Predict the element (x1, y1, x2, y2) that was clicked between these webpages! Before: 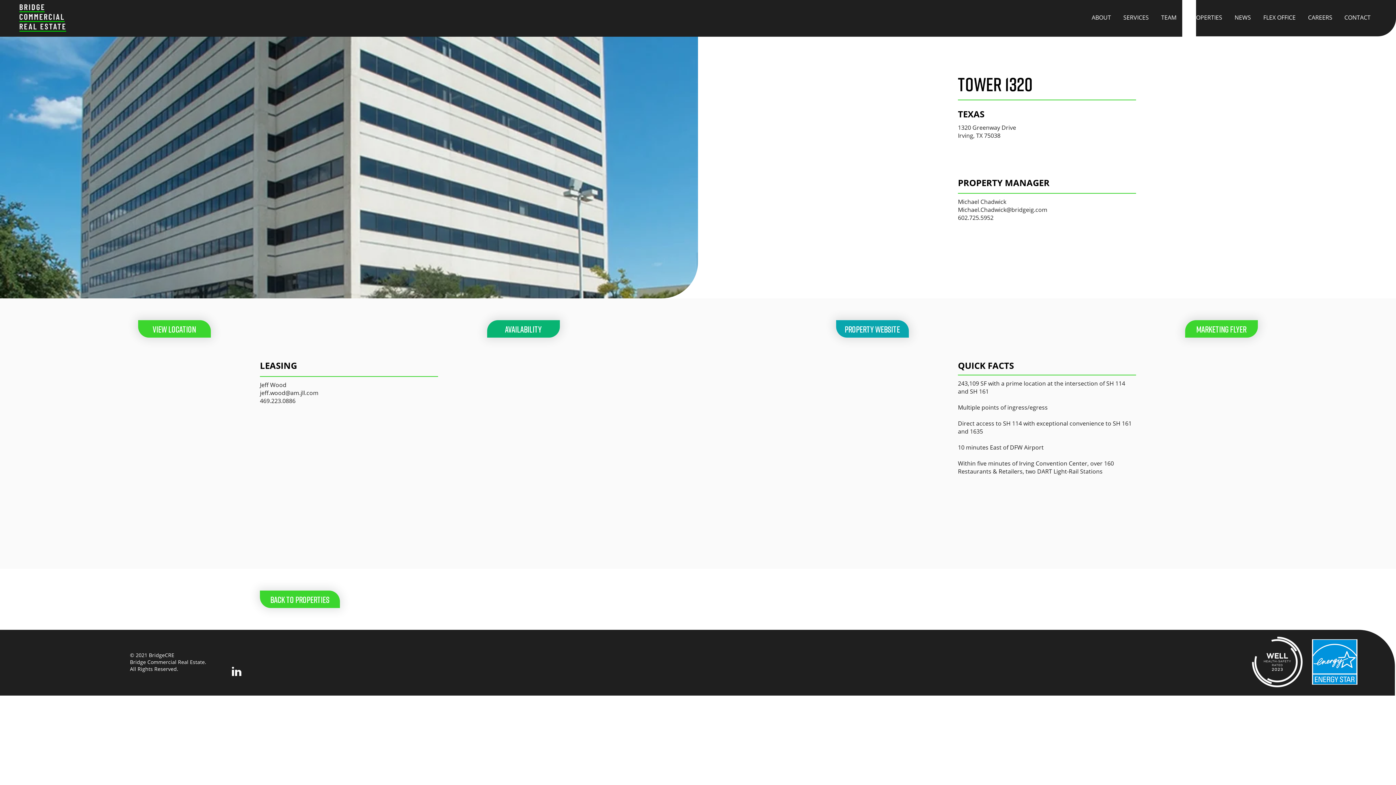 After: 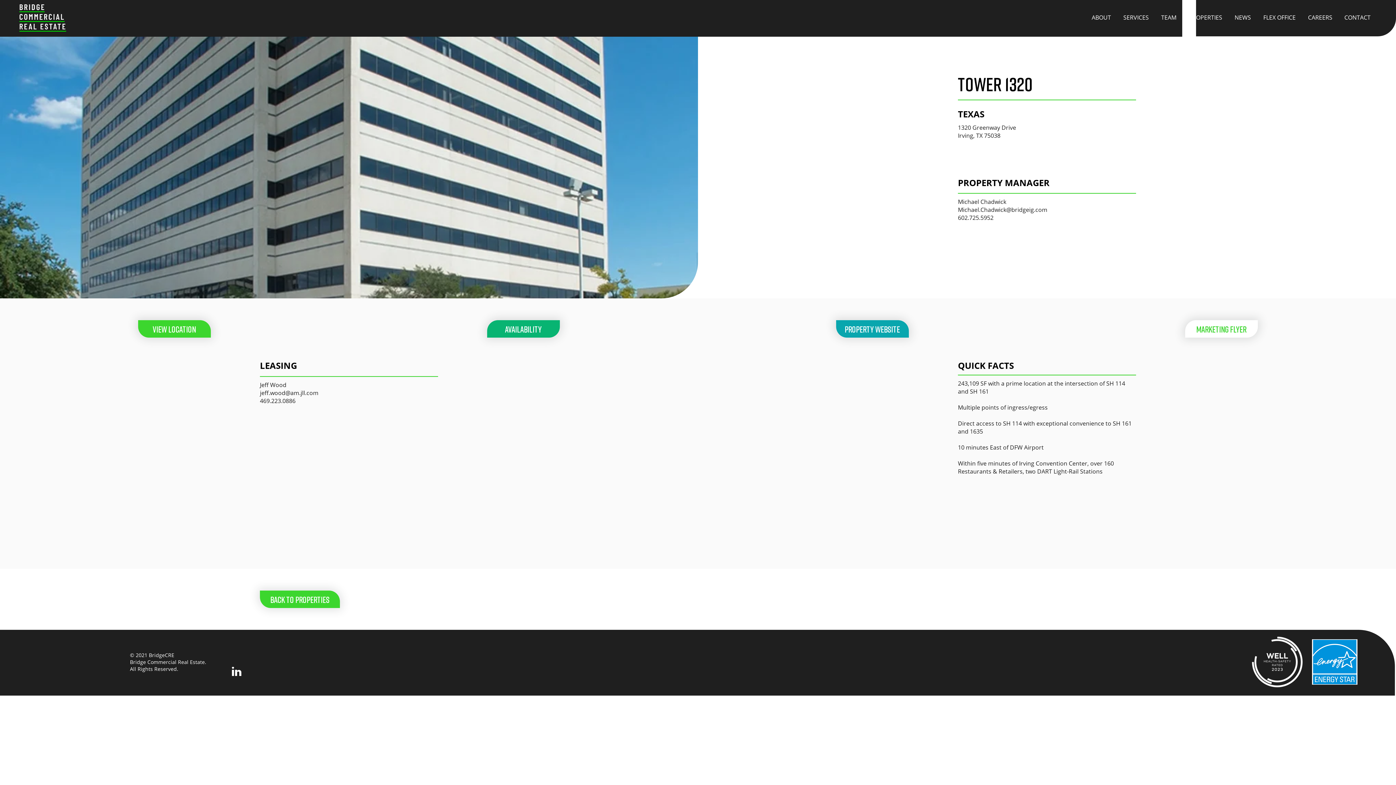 Action: bbox: (1185, 320, 1258, 337) label: MARKETING FLYER